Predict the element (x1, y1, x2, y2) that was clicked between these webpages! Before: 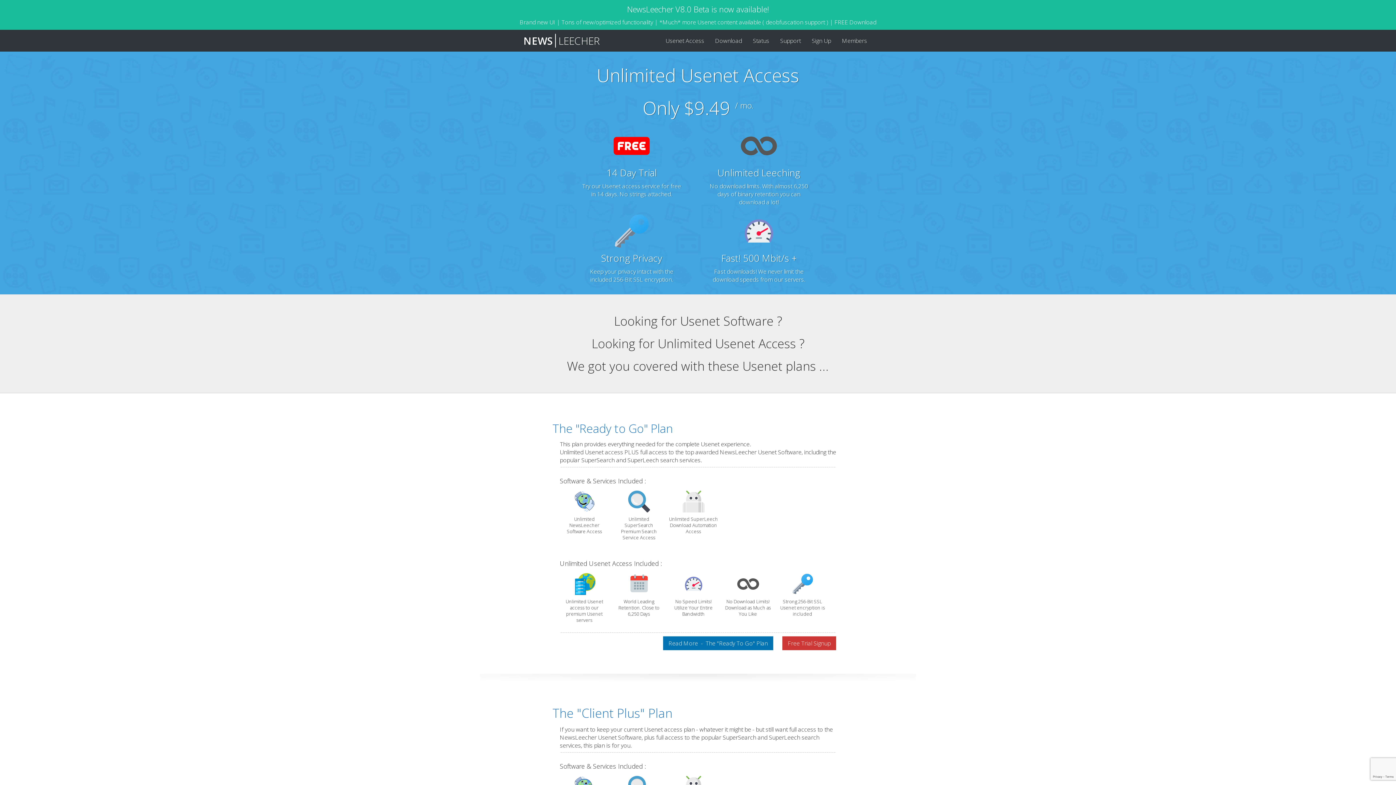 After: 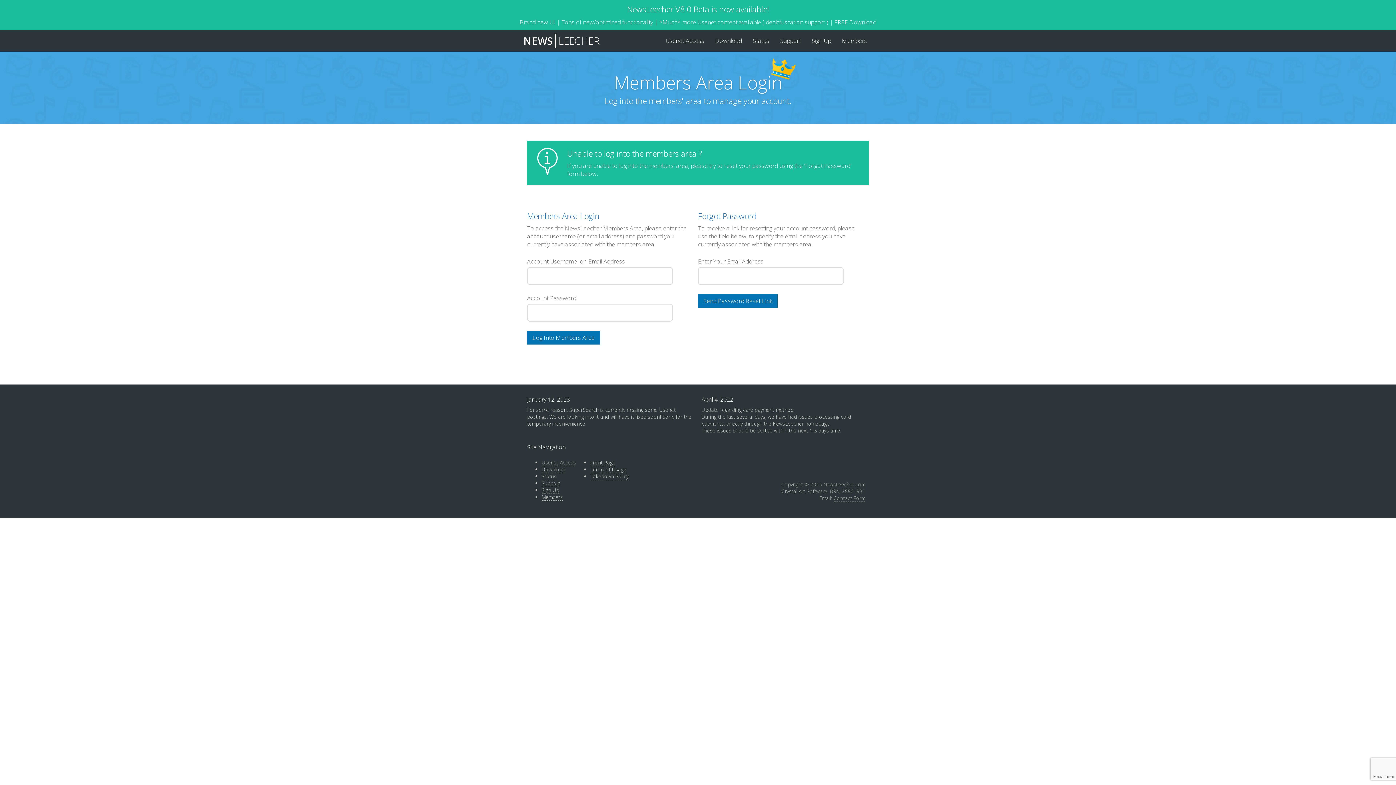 Action: label: Members bbox: (836, 29, 872, 51)